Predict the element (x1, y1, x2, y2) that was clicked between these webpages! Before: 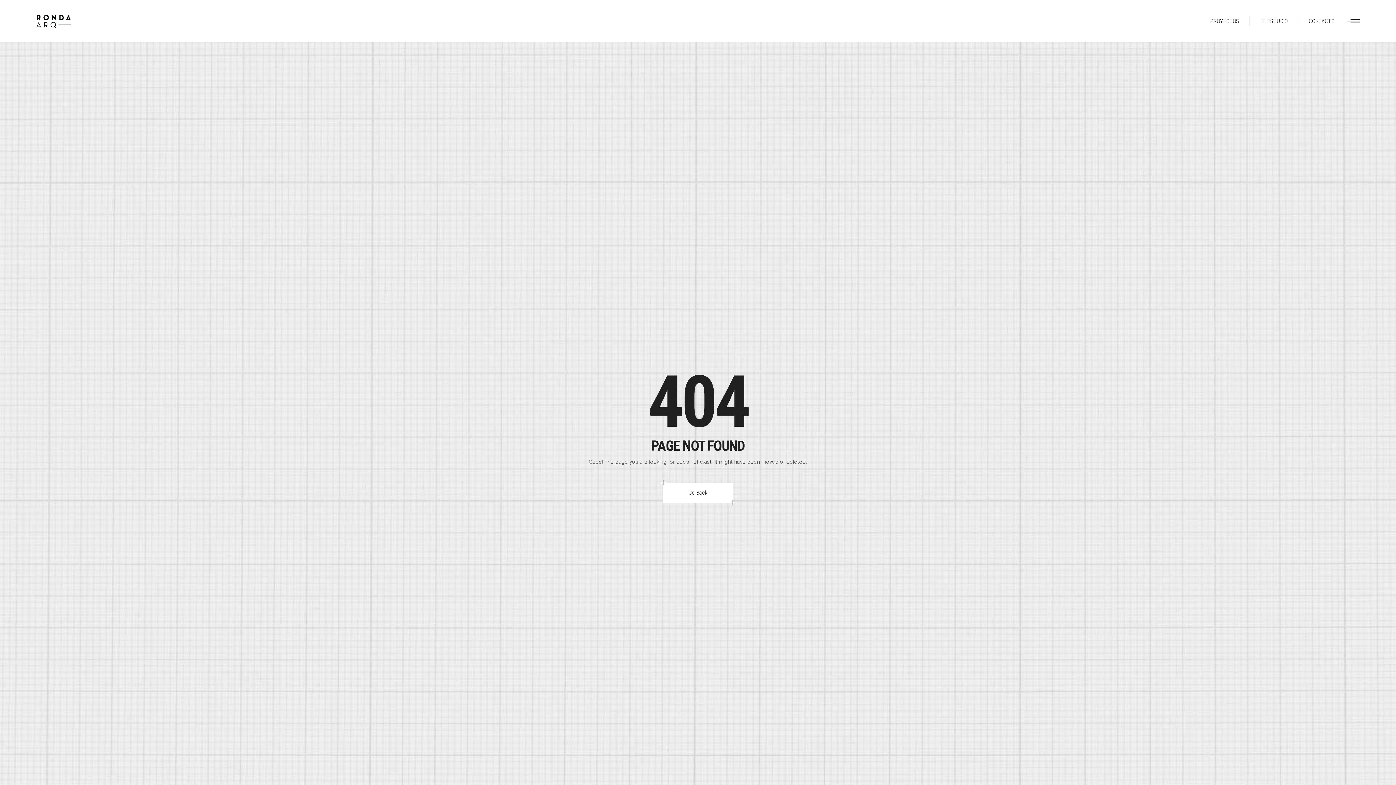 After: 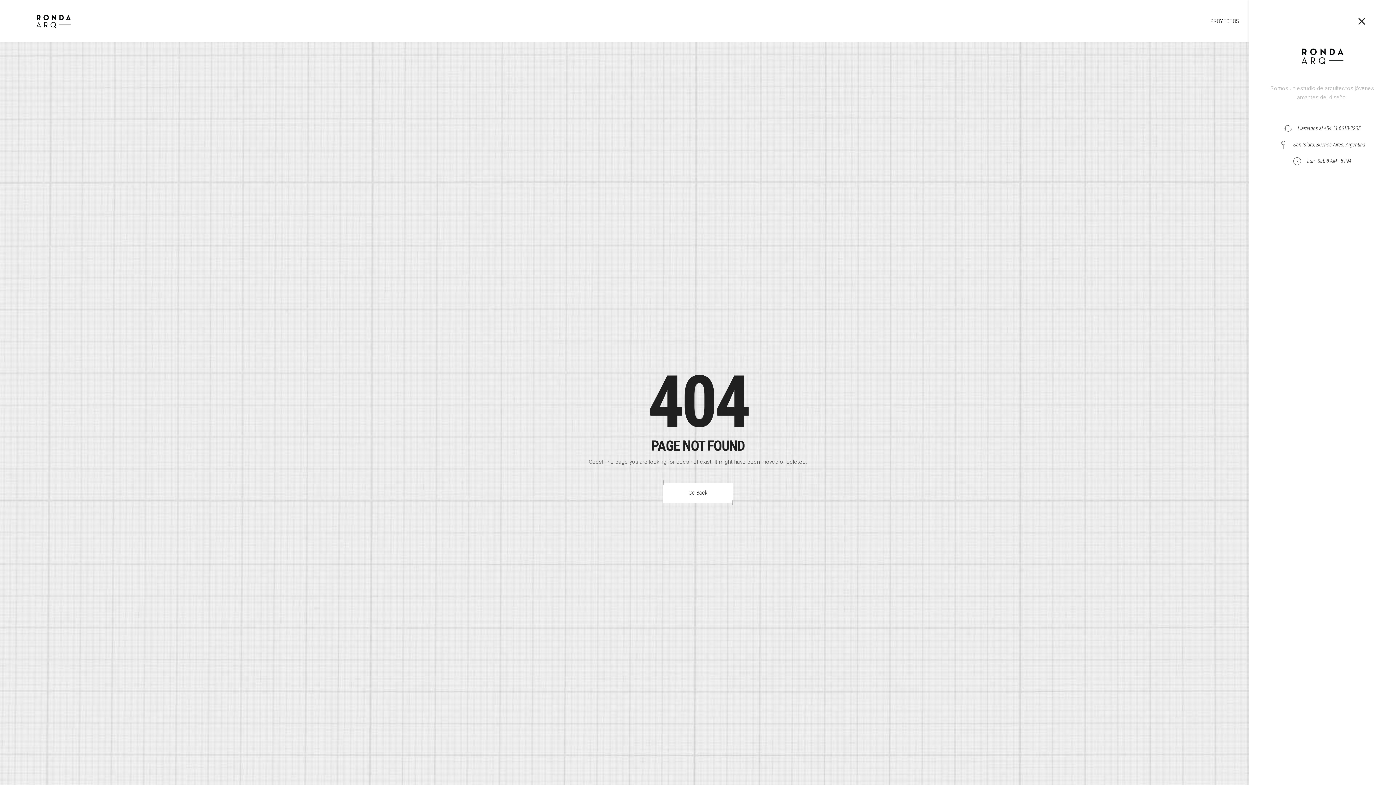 Action: bbox: (1346, 18, 1360, 23)